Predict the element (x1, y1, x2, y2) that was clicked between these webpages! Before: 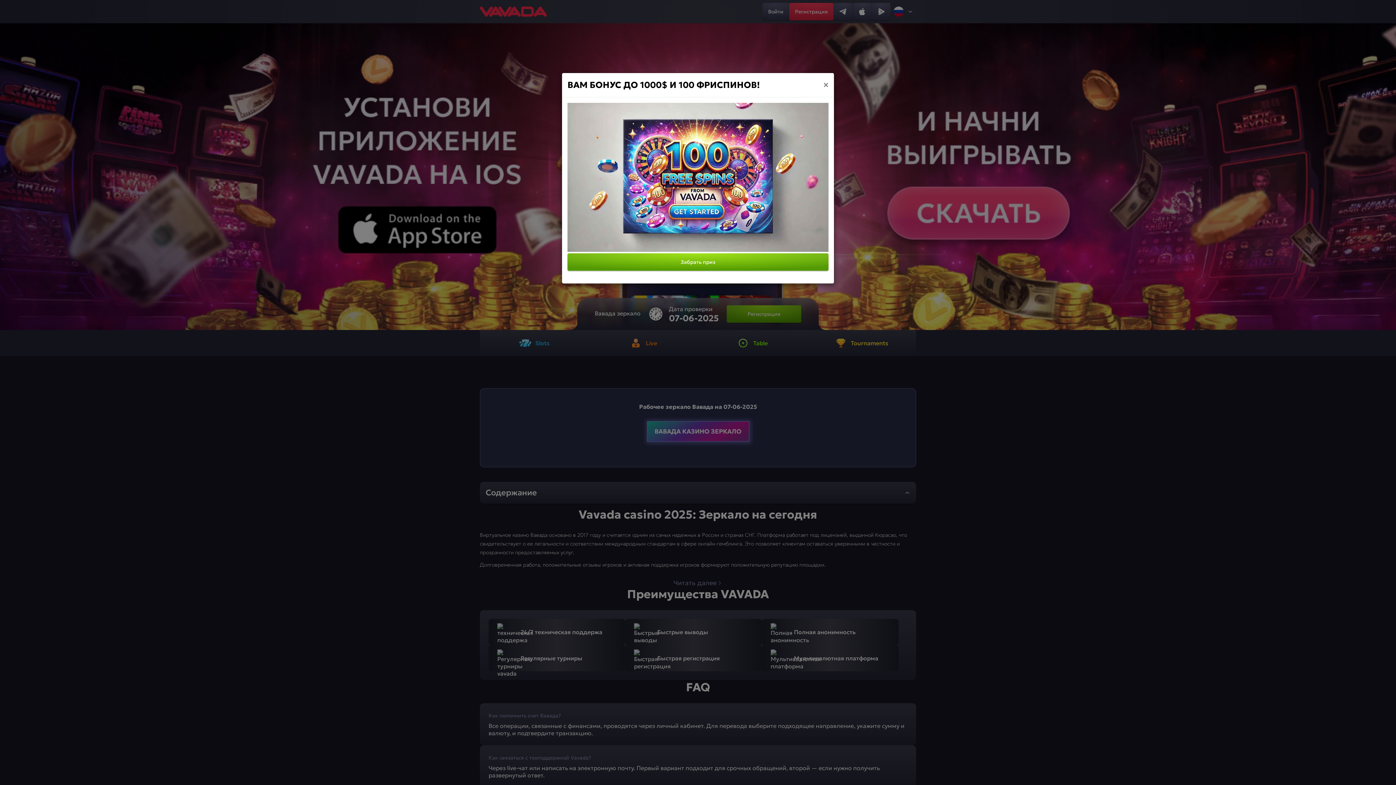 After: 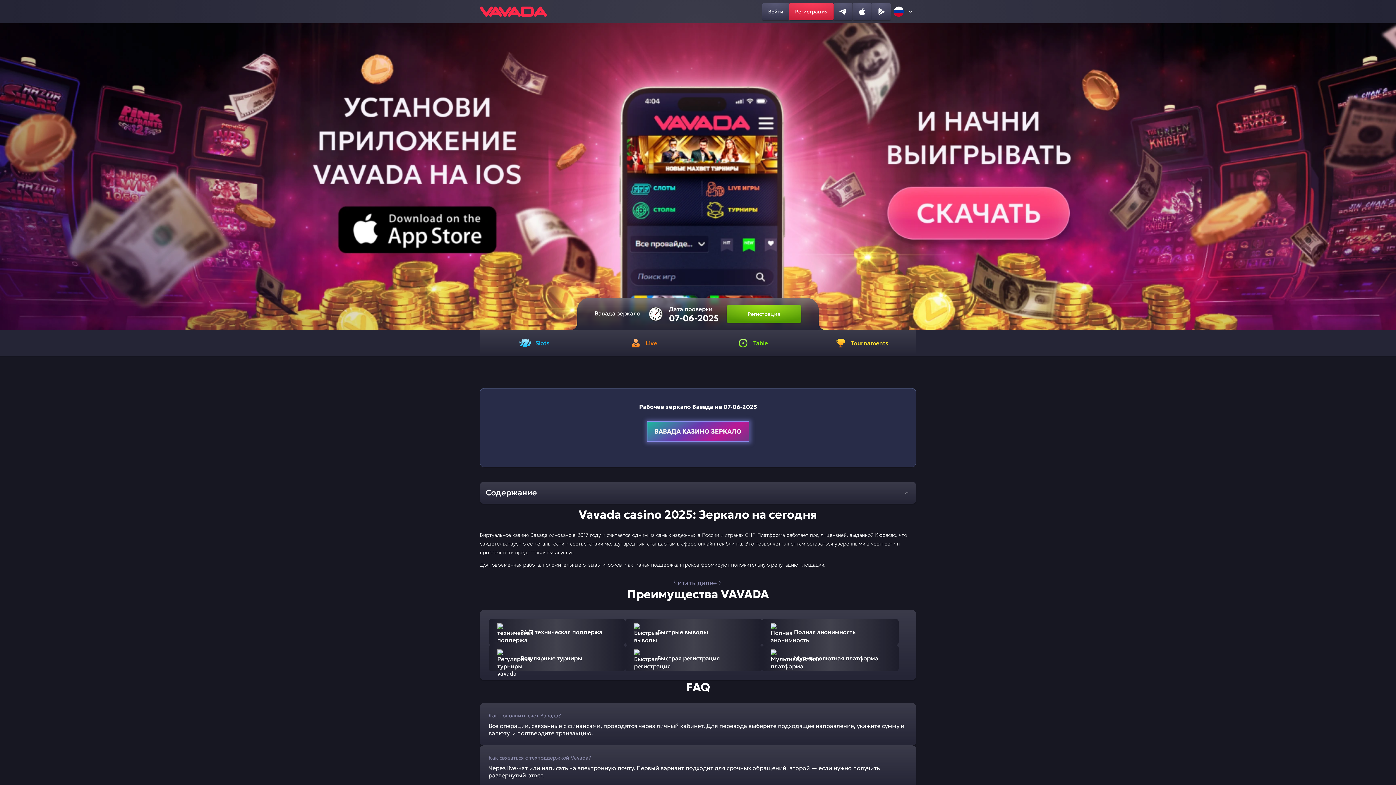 Action: bbox: (823, 80, 828, 89) label: ×